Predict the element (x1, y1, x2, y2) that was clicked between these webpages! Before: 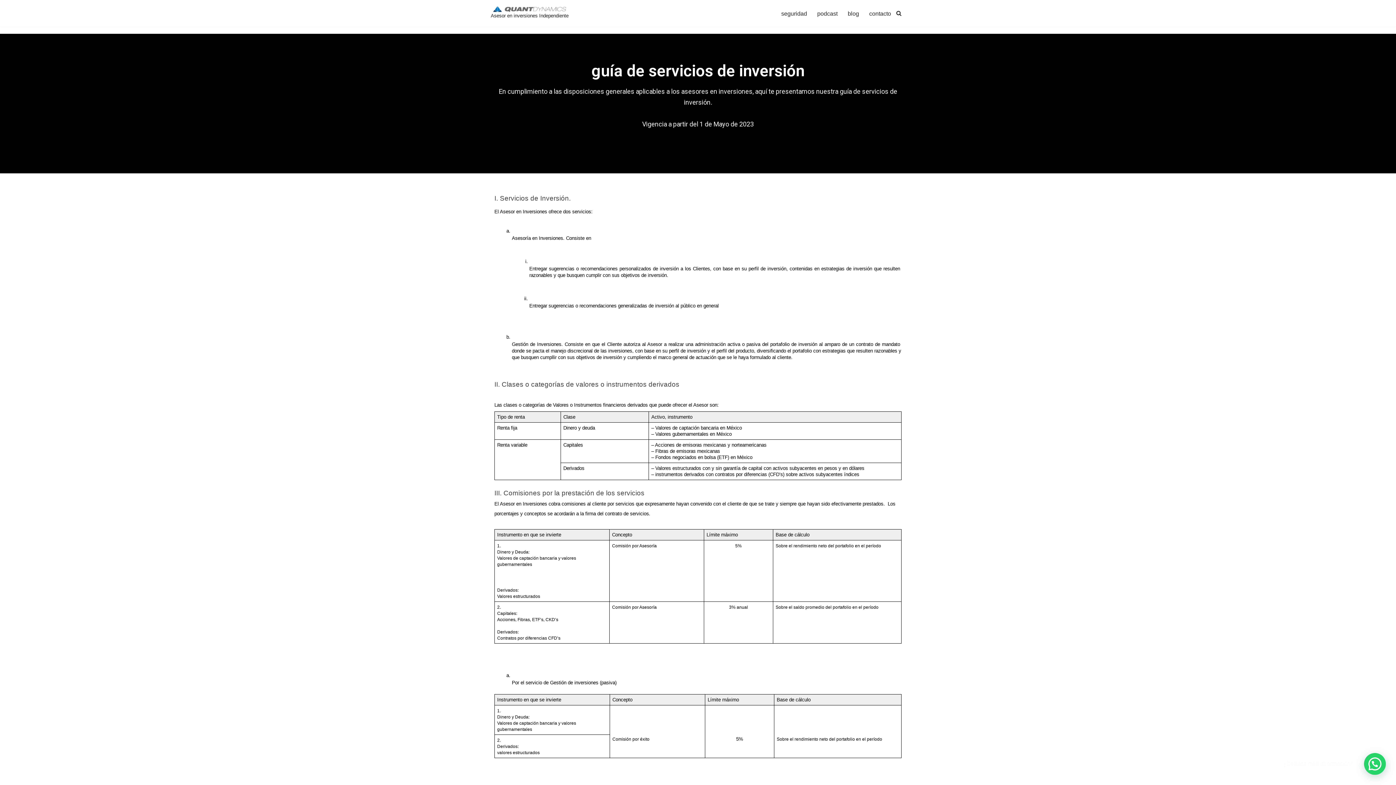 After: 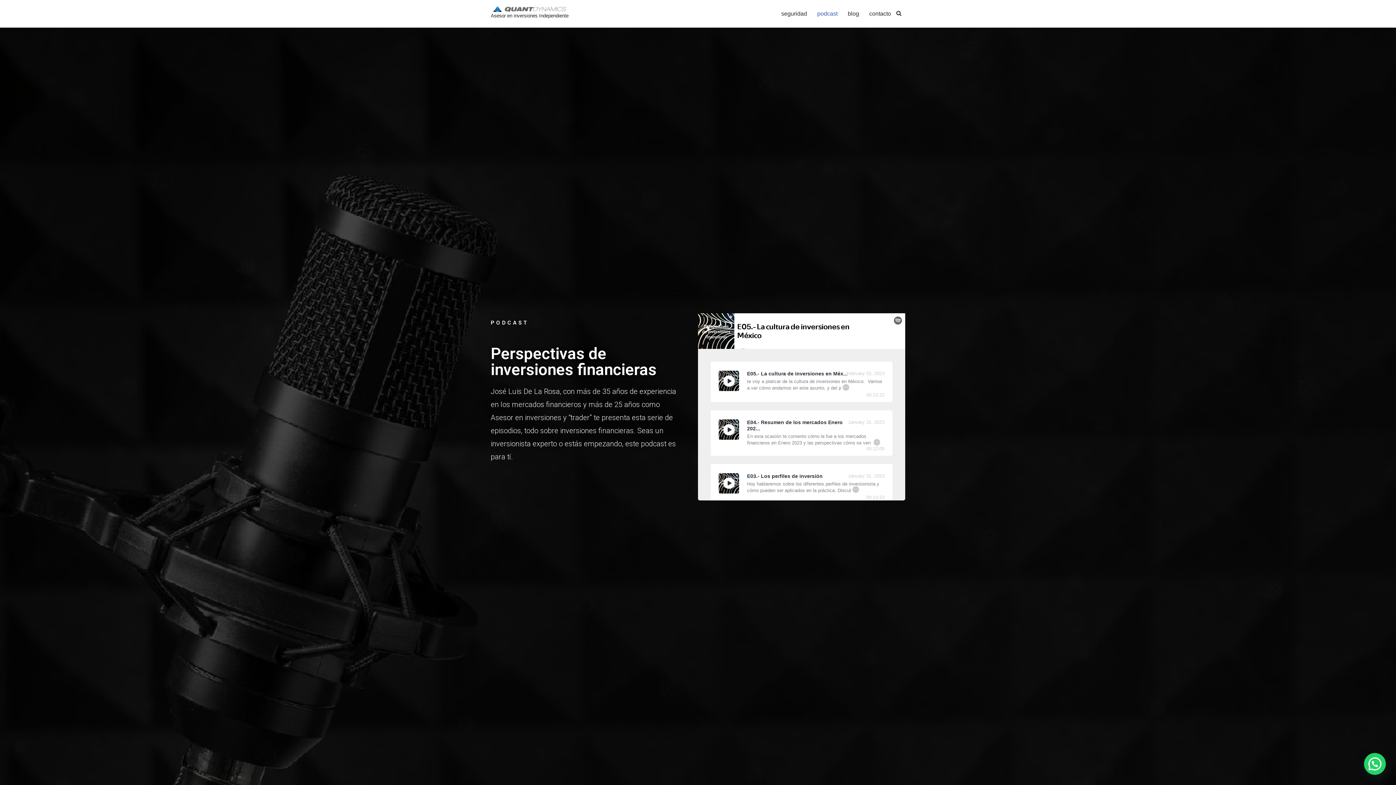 Action: label: podcast bbox: (817, 8, 837, 18)